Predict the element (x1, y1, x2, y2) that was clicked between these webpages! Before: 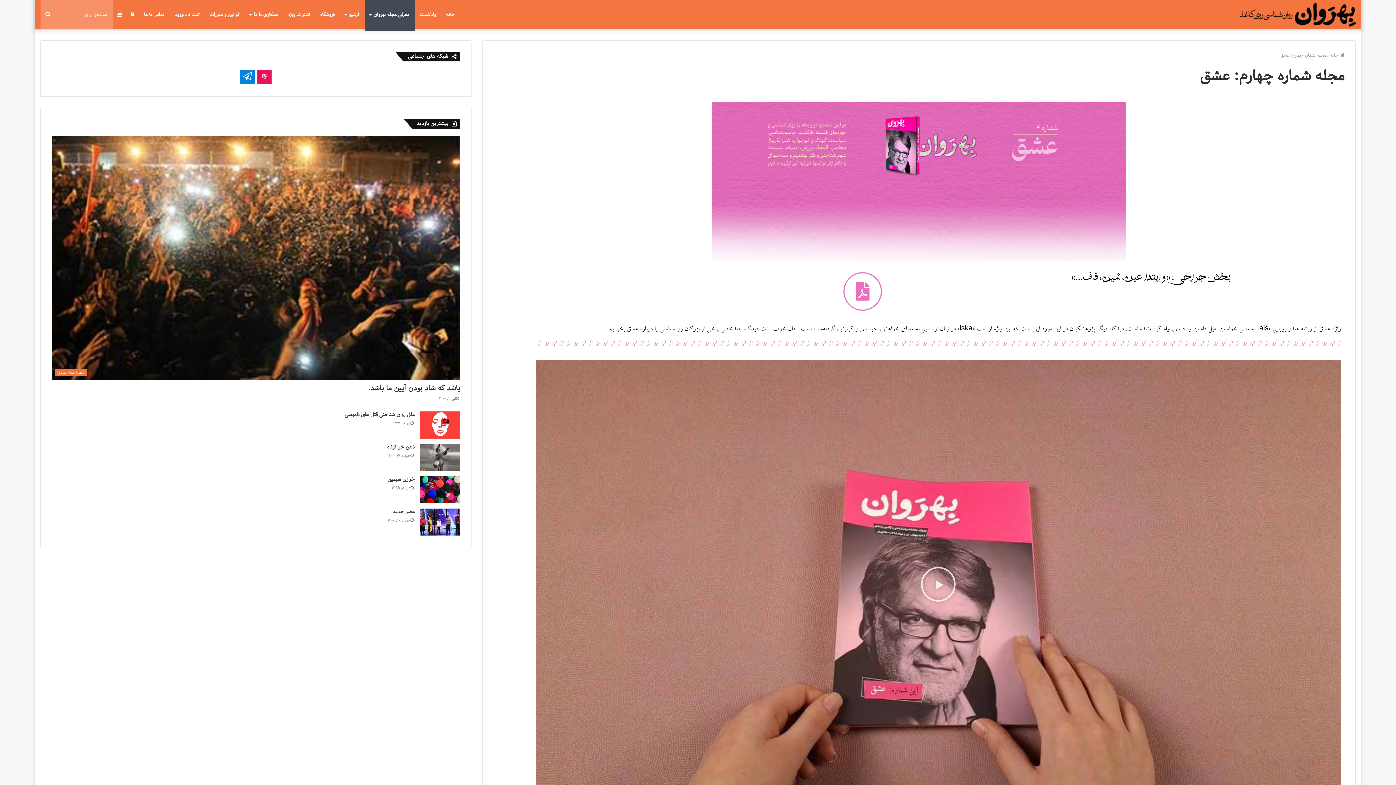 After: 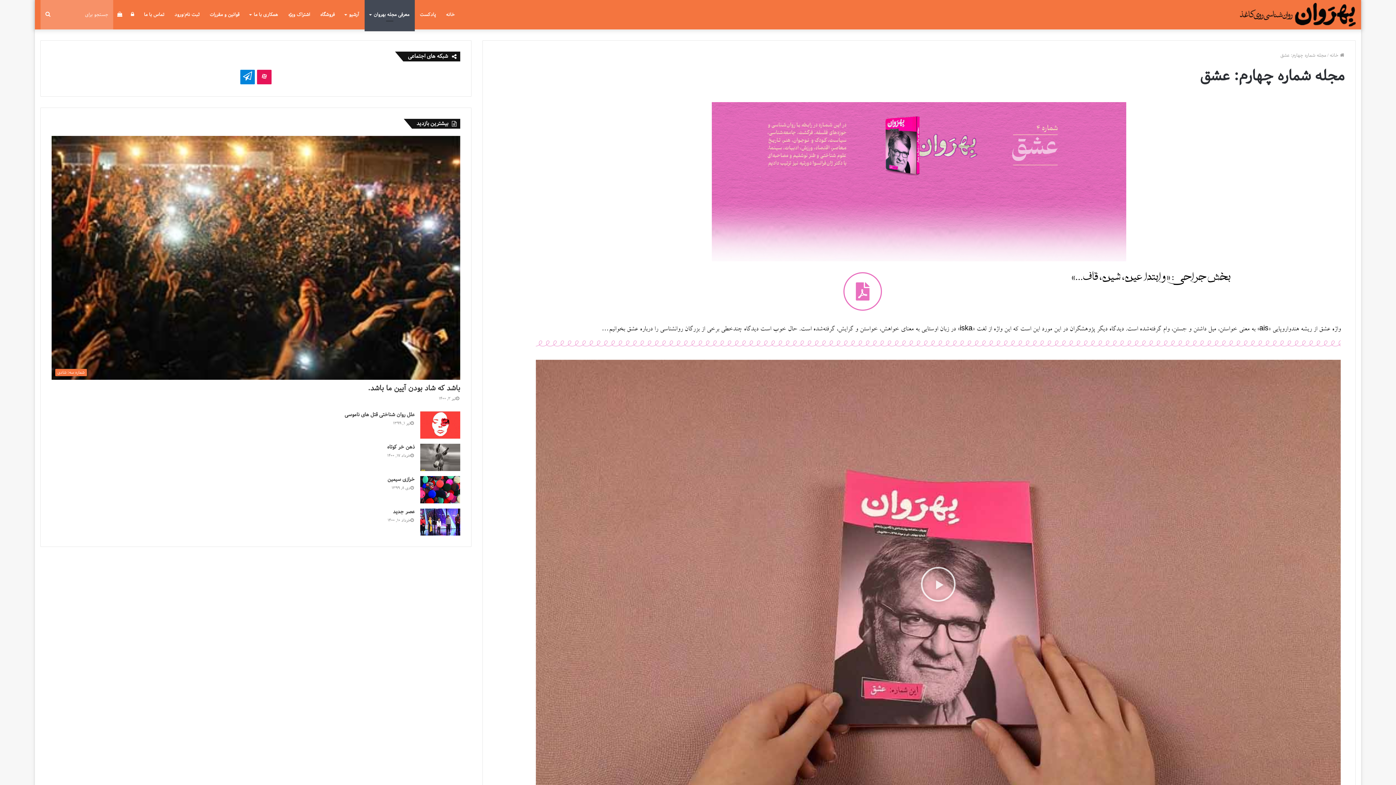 Action: bbox: (843, 272, 882, 310)